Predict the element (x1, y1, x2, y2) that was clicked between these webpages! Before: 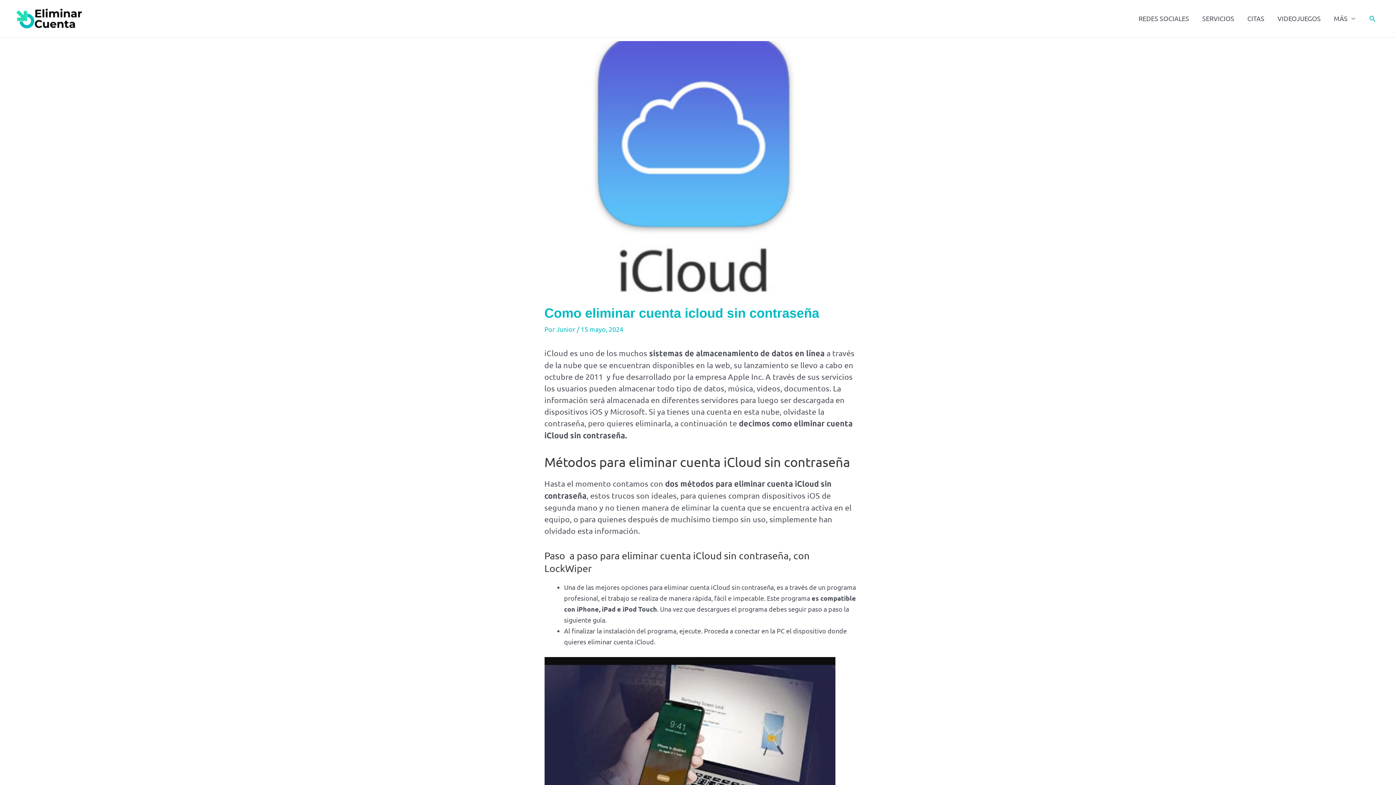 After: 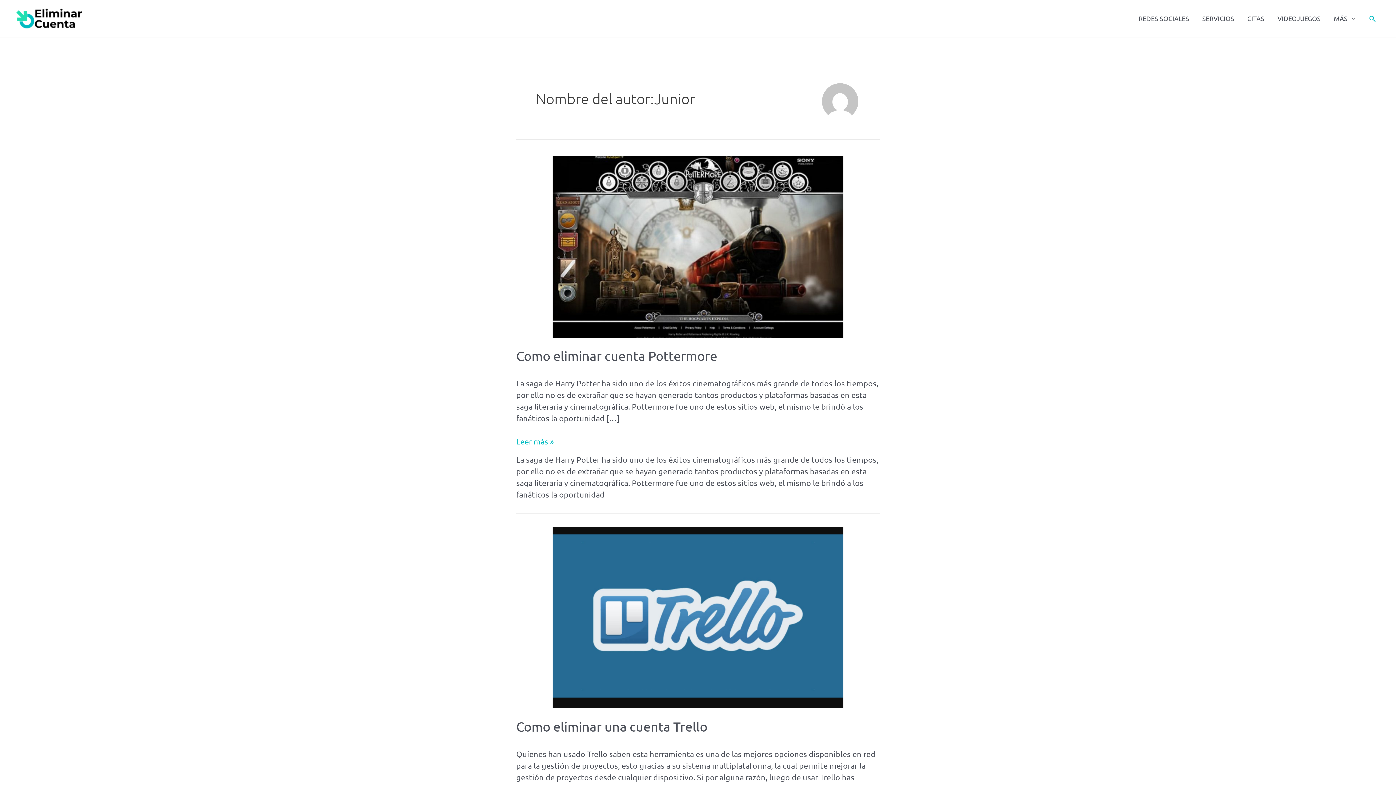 Action: bbox: (556, 325, 576, 332) label: Junior 